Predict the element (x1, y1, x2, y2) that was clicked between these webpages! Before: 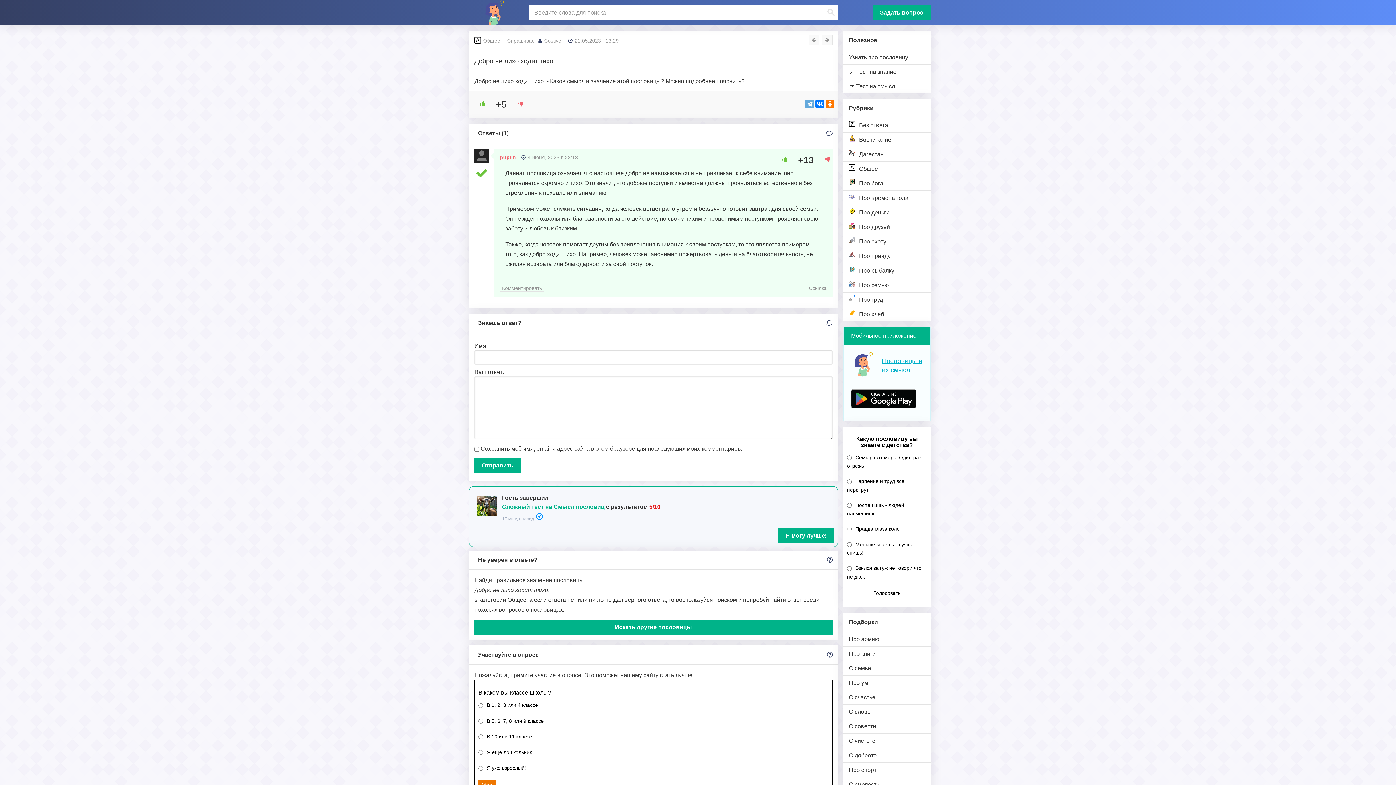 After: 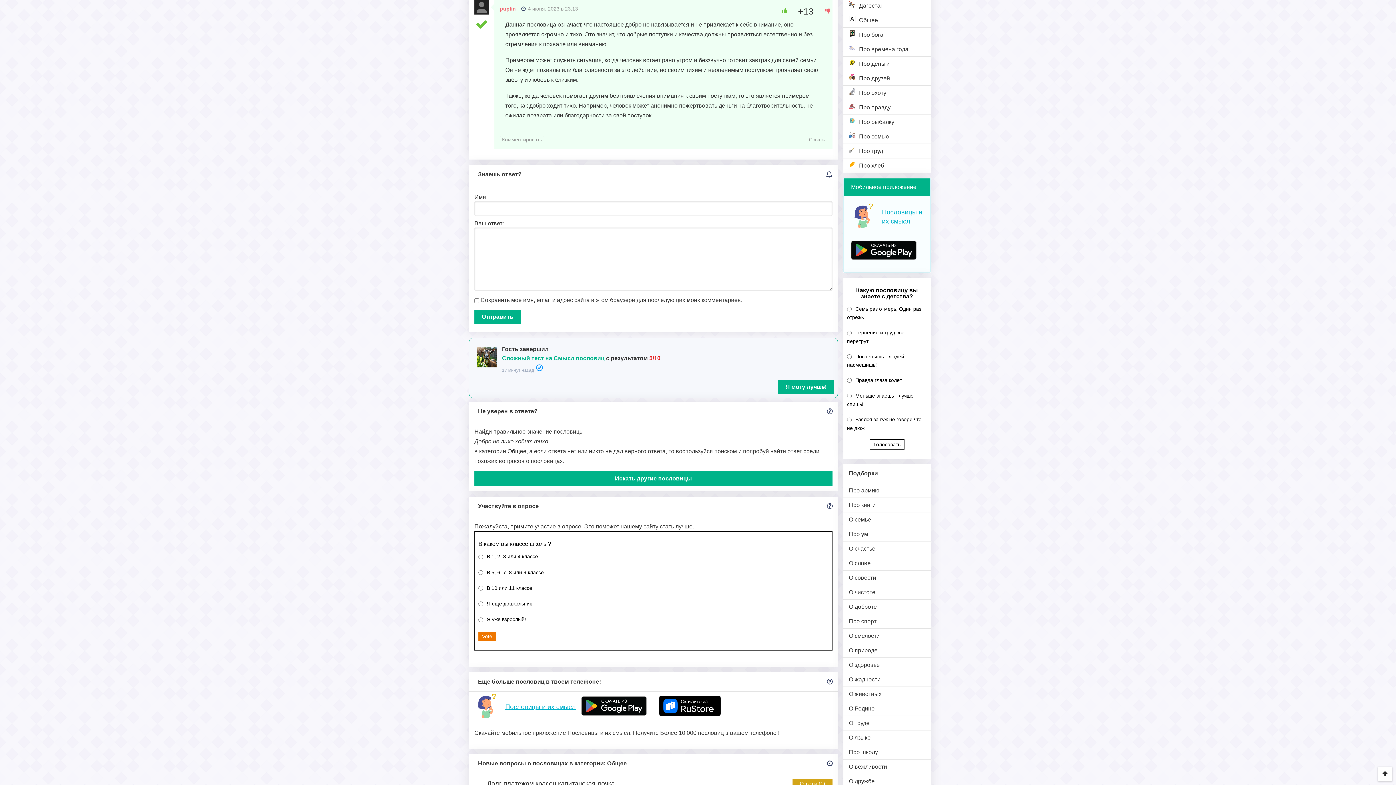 Action: bbox: (808, 284, 827, 292) label: Ссылка